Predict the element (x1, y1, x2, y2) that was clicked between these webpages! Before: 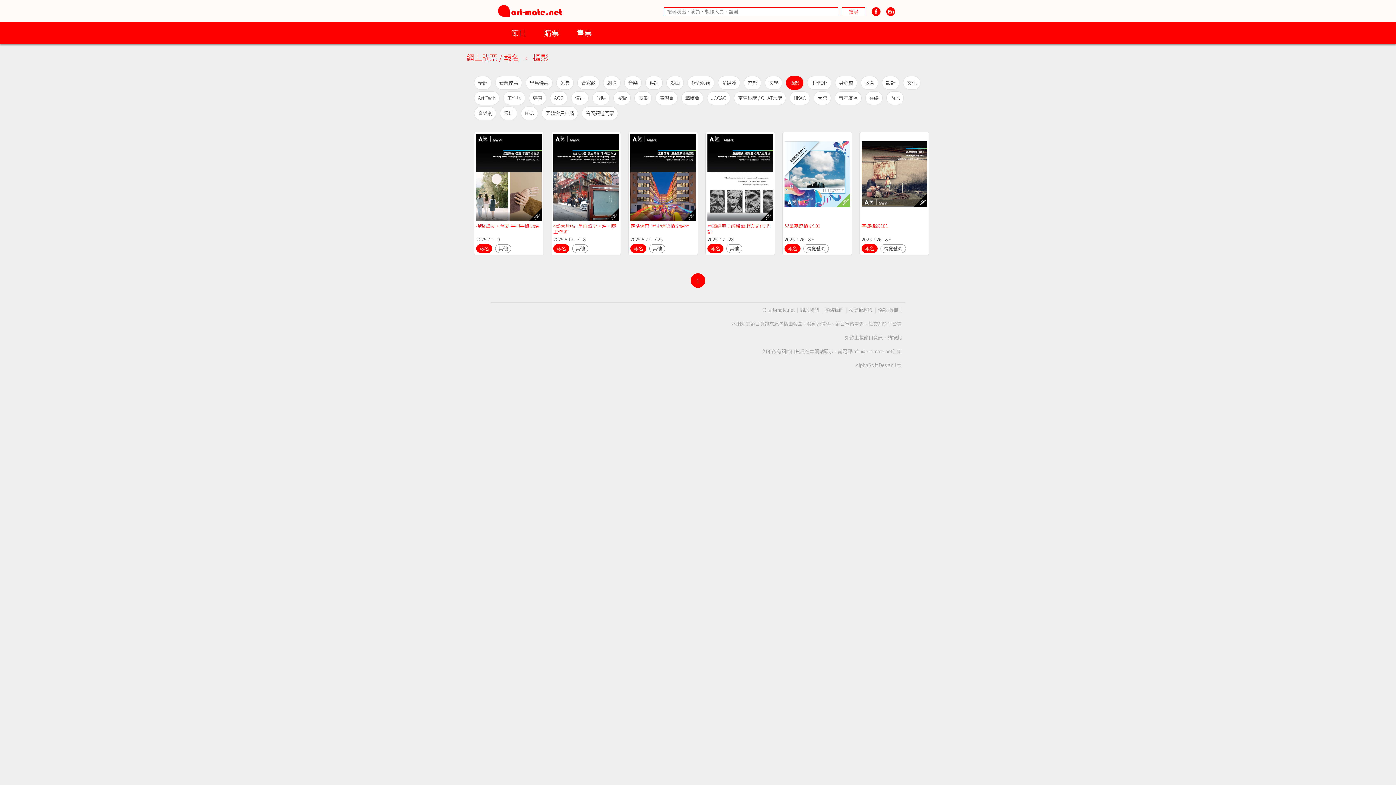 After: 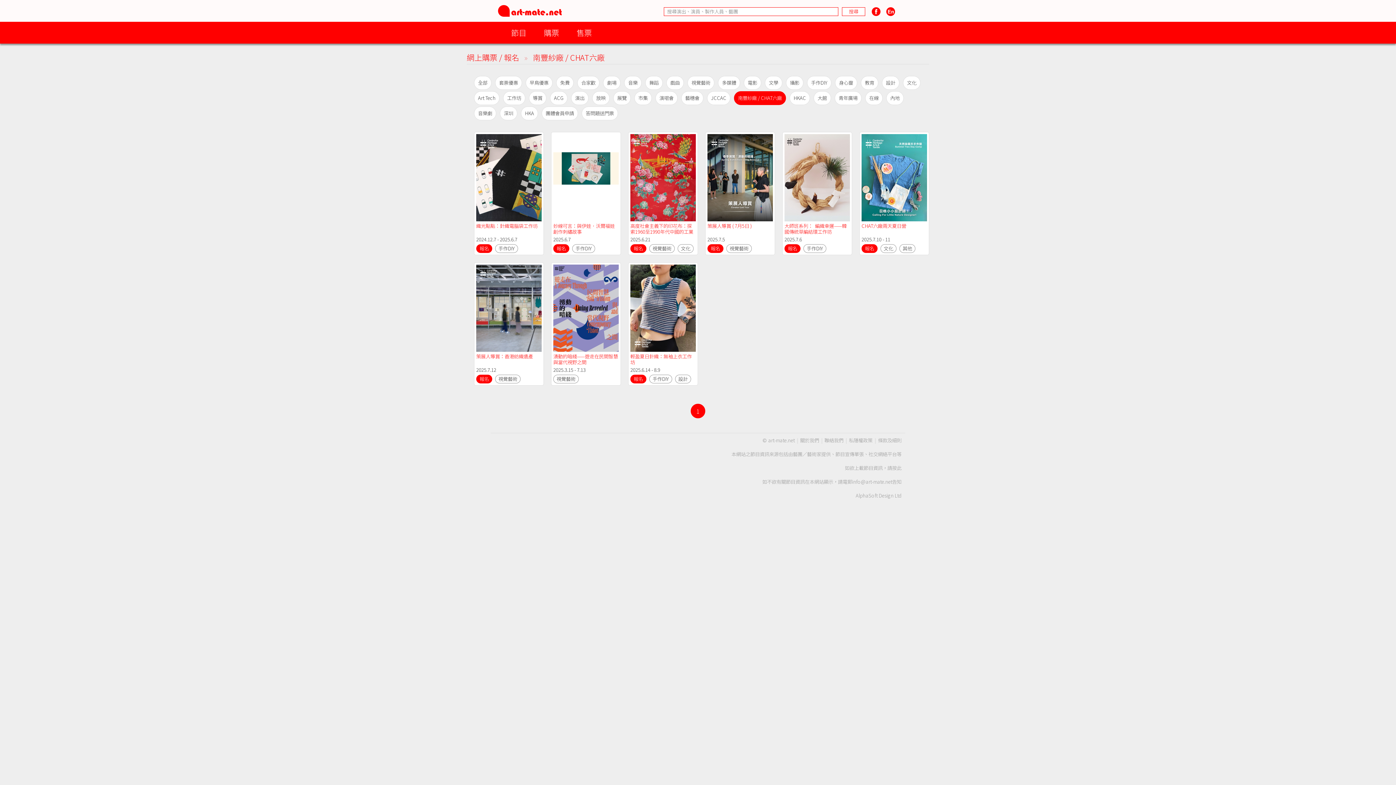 Action: label: 南豐紗廠 / CHAT六廠 bbox: (734, 91, 786, 105)